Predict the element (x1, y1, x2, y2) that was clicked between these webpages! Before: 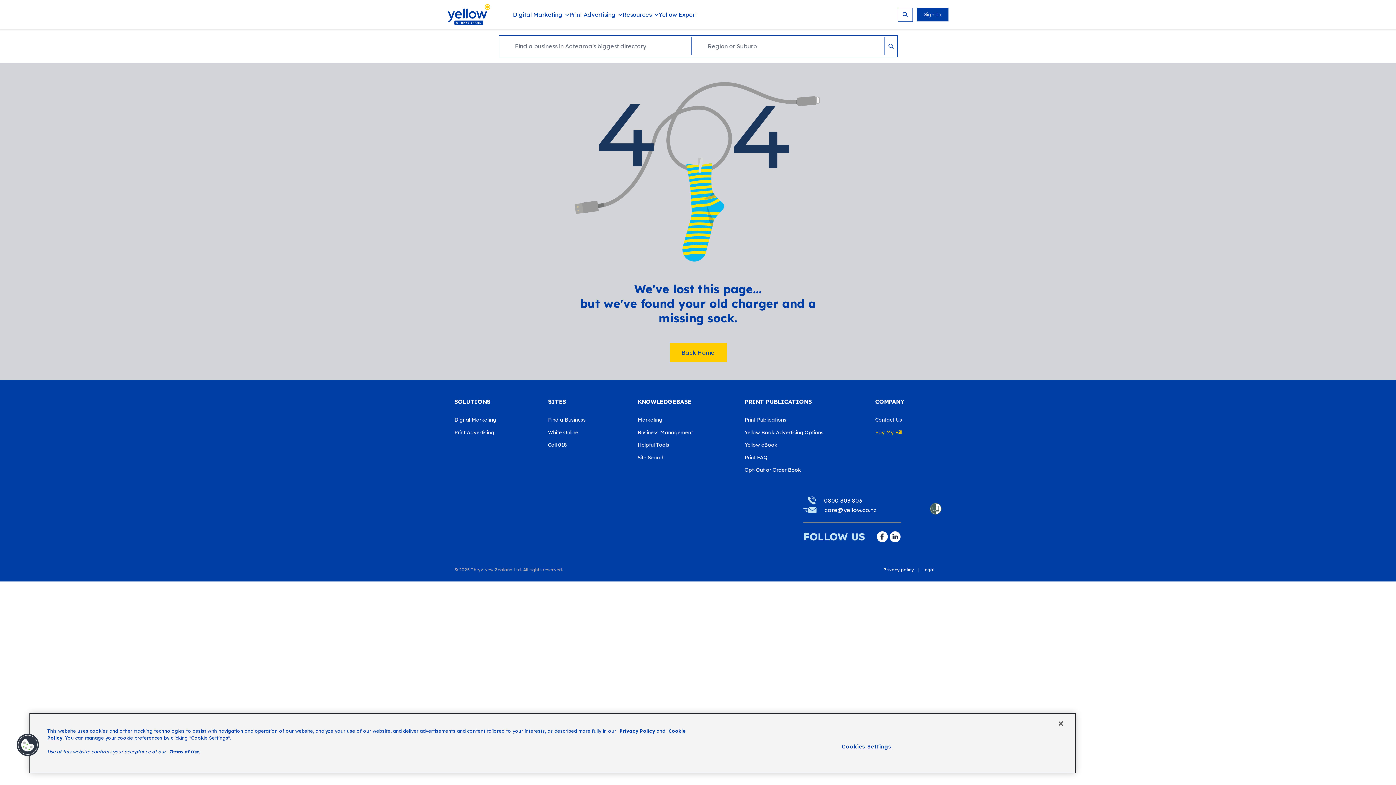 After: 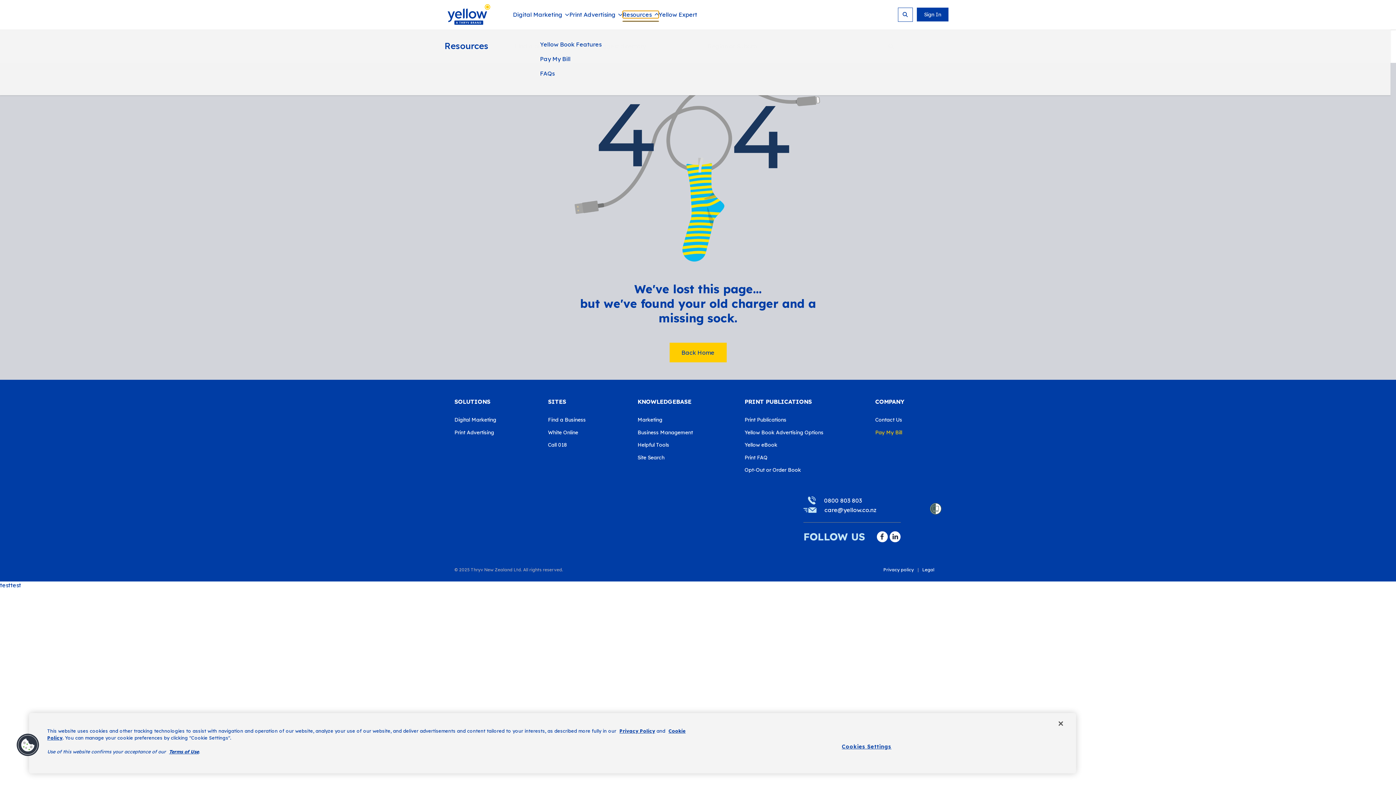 Action: label: Resources bbox: (622, 11, 658, 17)